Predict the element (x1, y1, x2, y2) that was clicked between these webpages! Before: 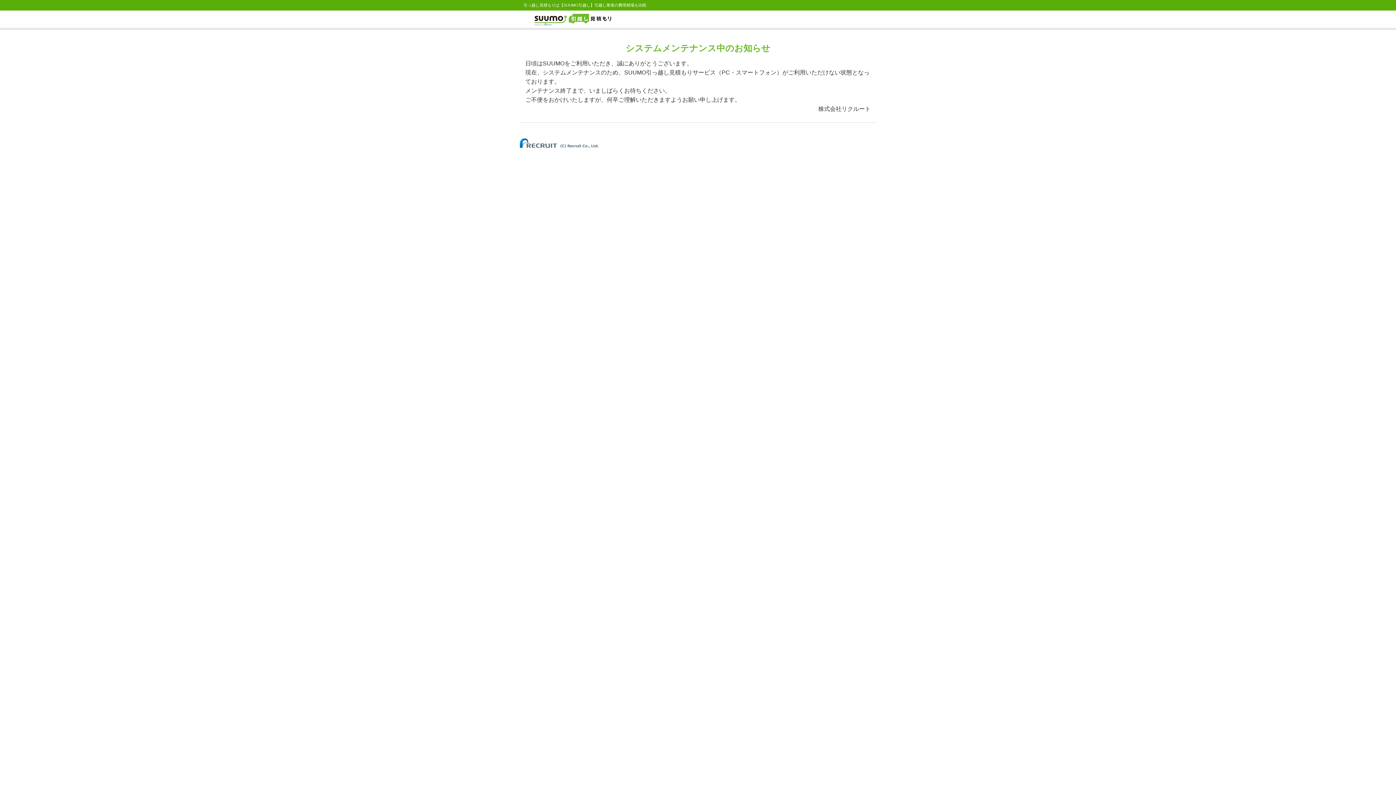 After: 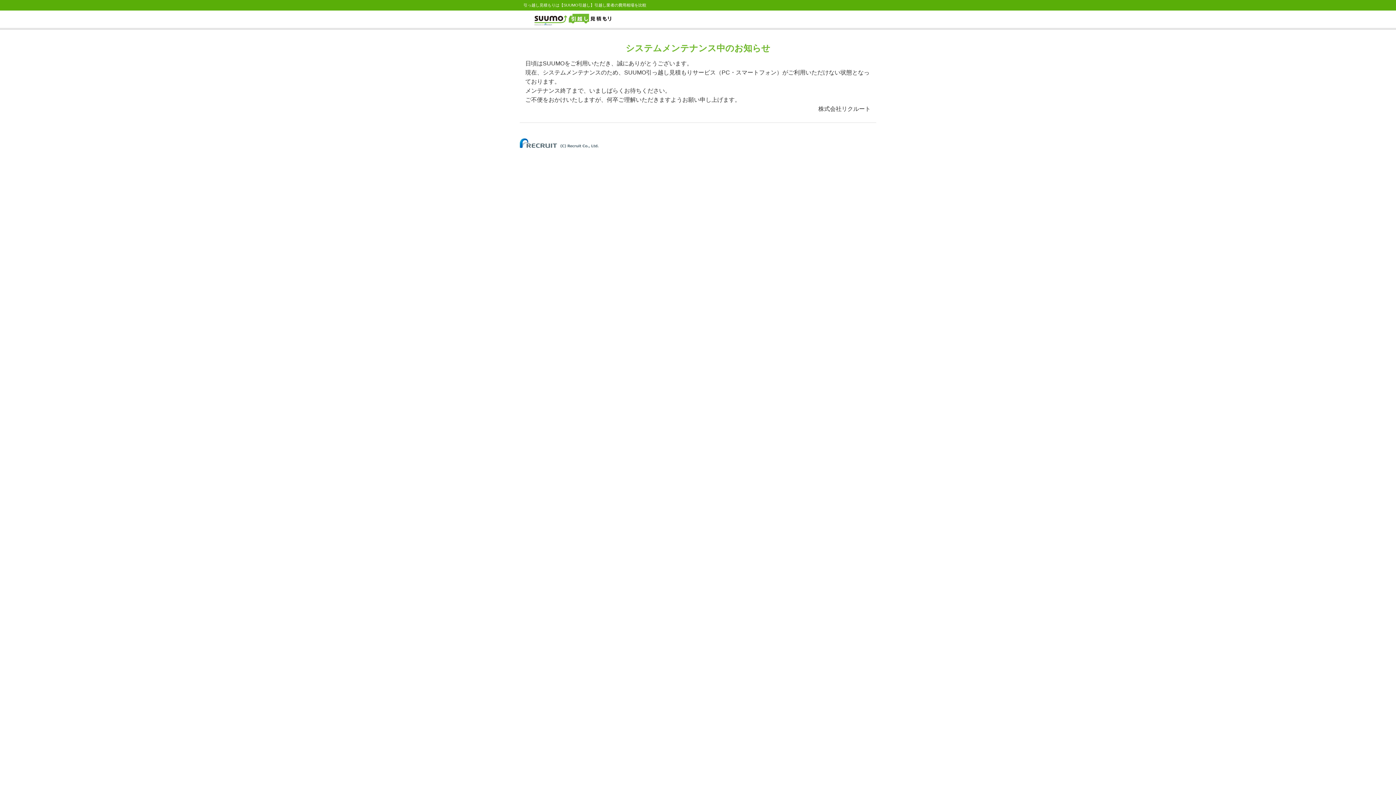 Action: bbox: (520, 140, 598, 144)